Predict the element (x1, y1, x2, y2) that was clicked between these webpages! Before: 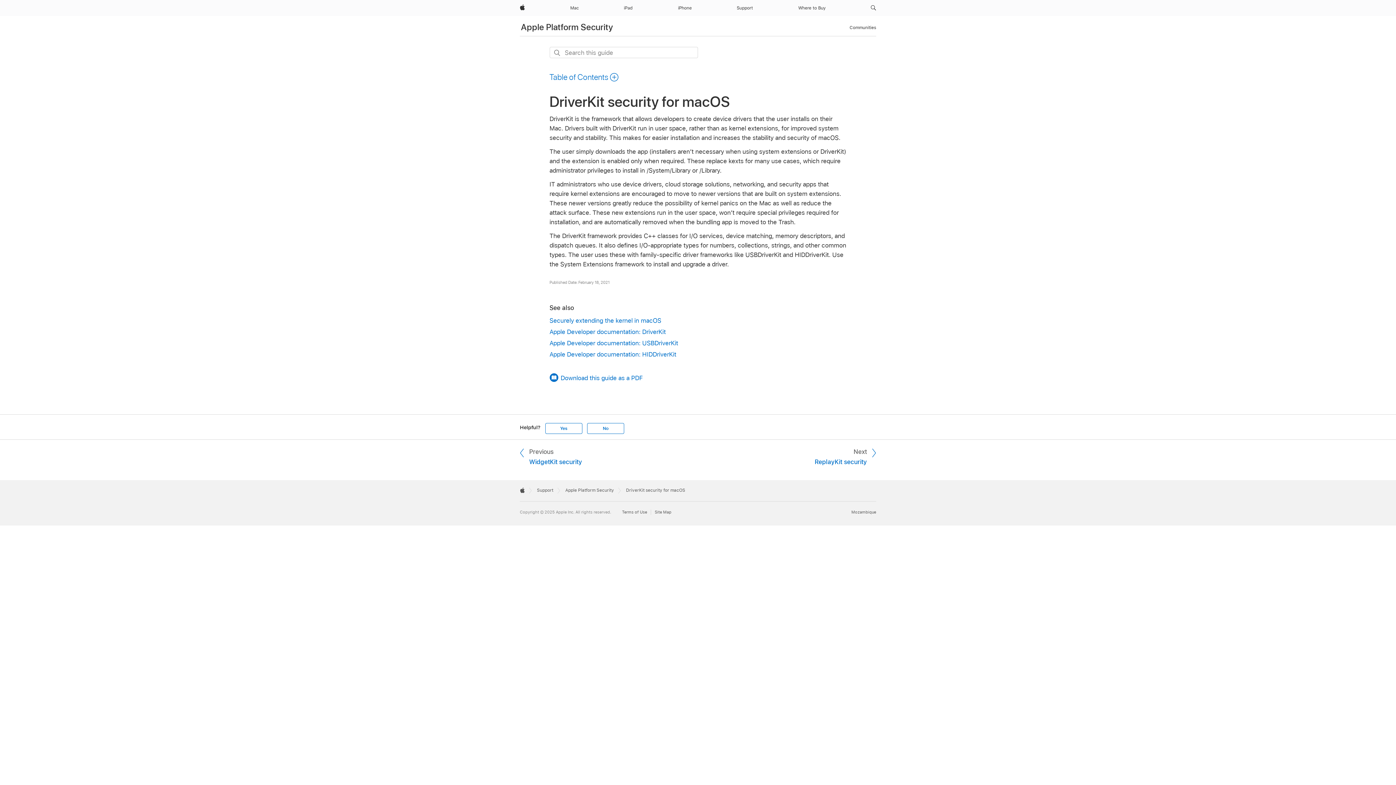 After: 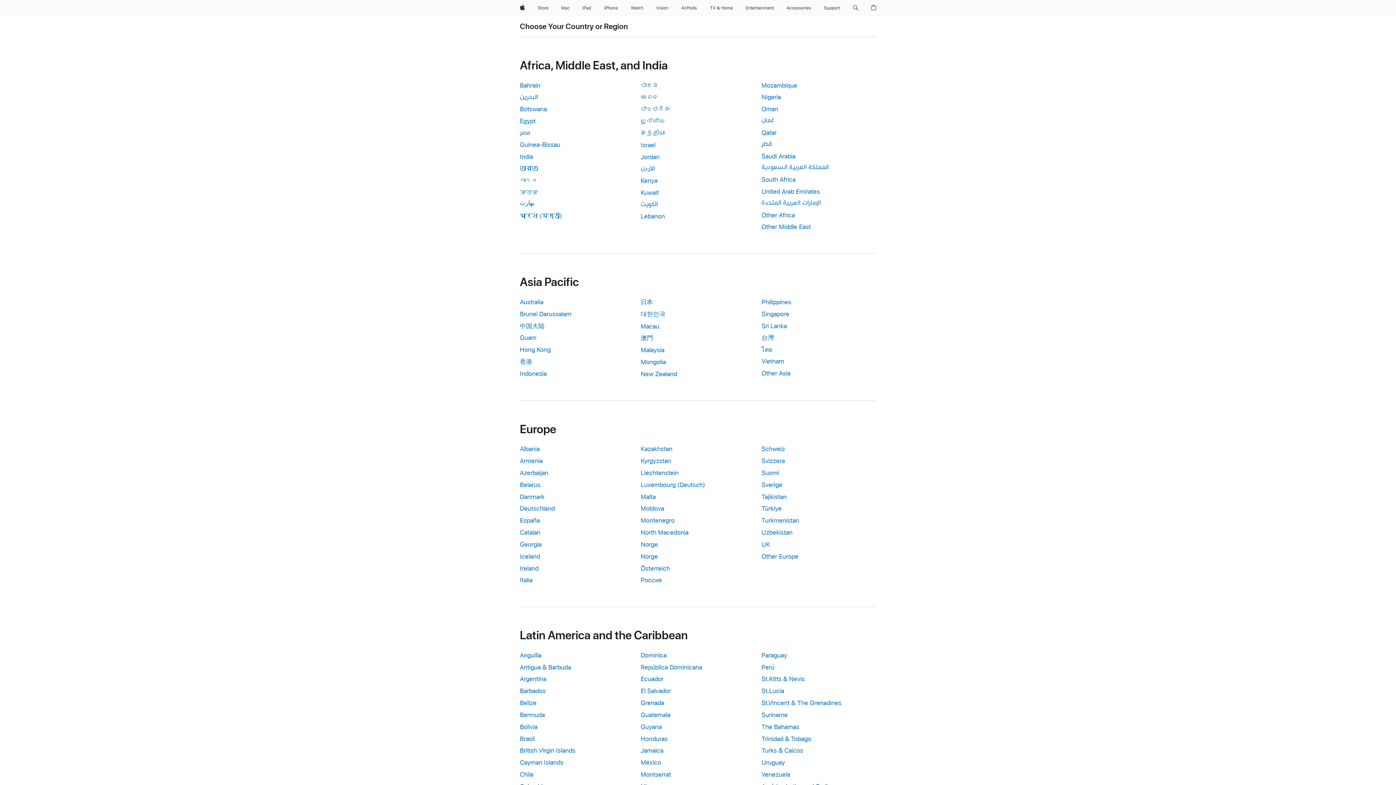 Action: label: Mozambique. Choose your country or region bbox: (851, 509, 876, 514)